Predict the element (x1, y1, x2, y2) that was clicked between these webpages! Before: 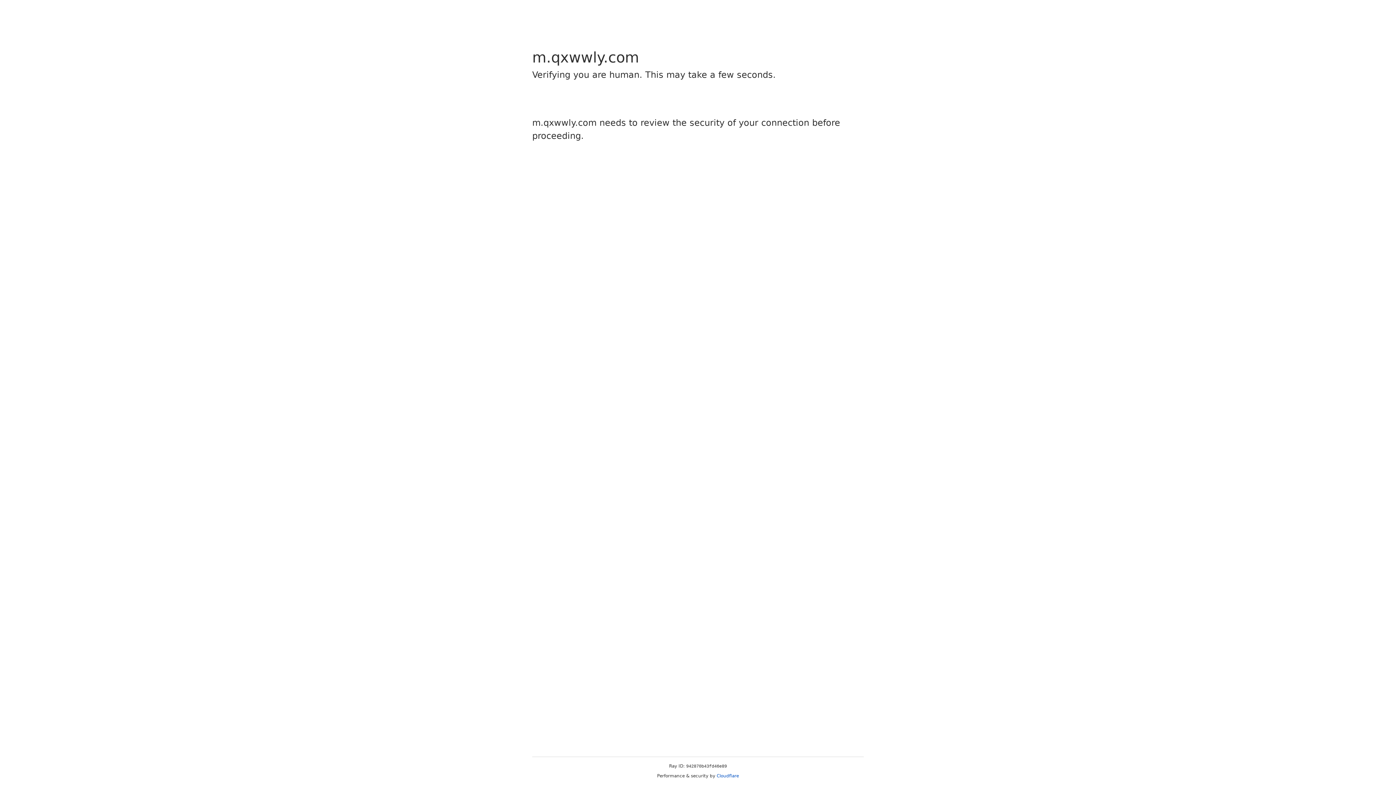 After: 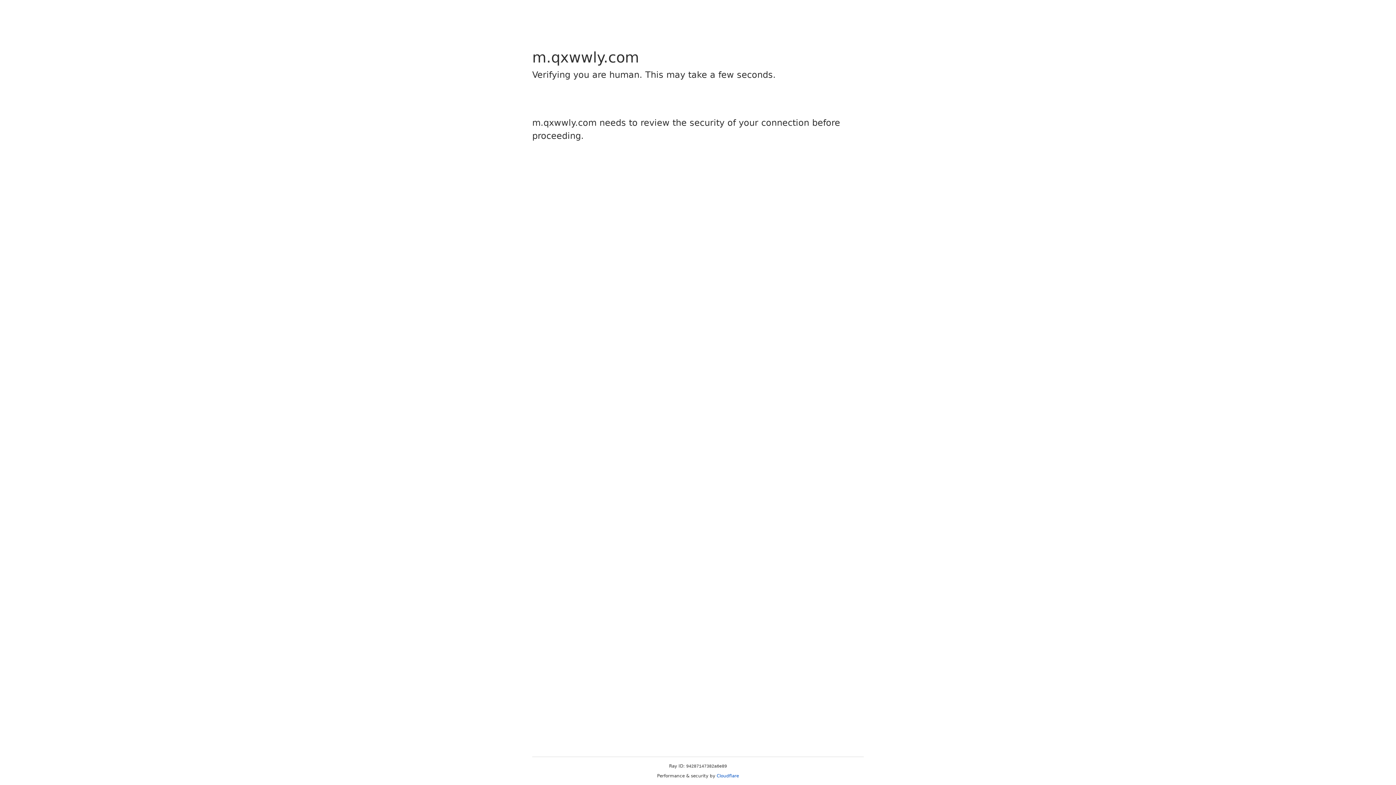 Action: label: Cloudflare bbox: (716, 773, 739, 778)